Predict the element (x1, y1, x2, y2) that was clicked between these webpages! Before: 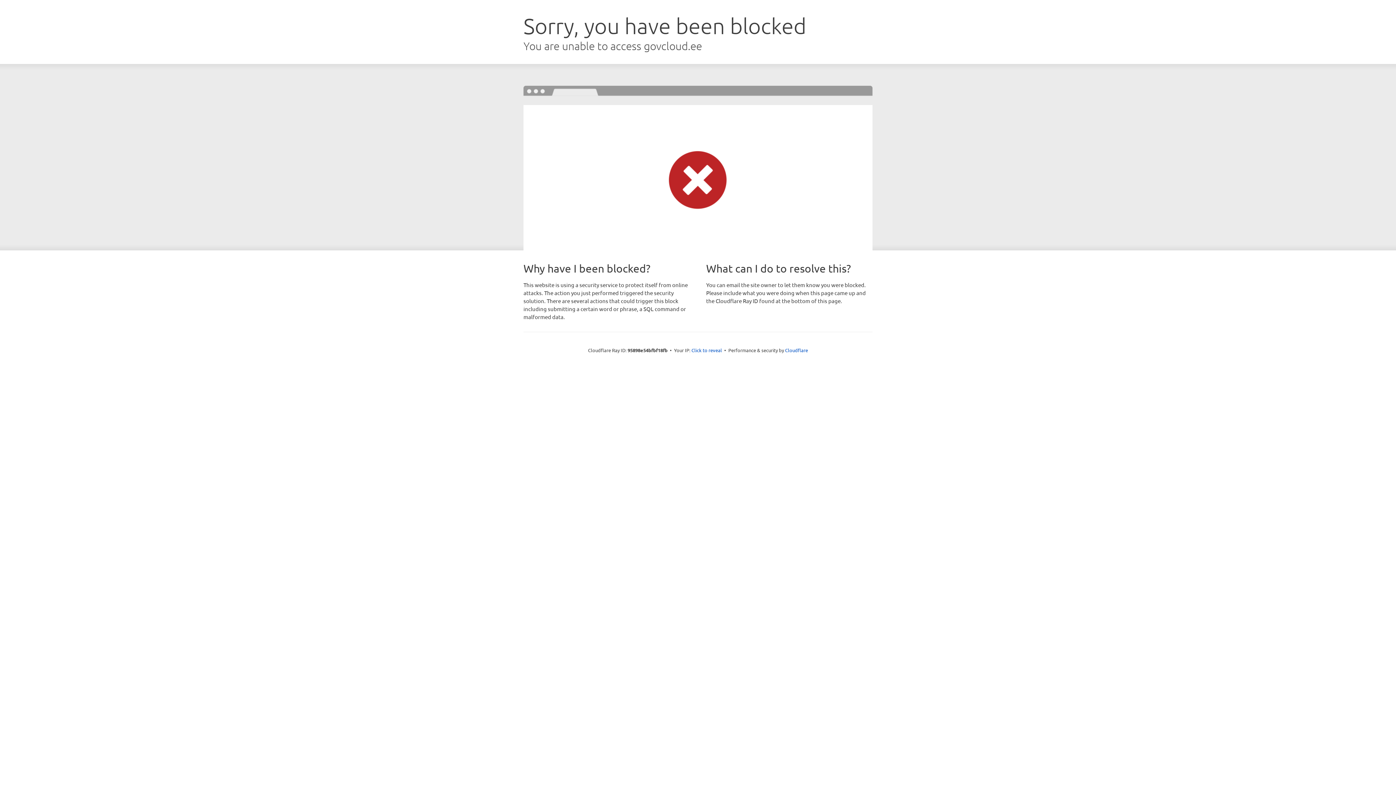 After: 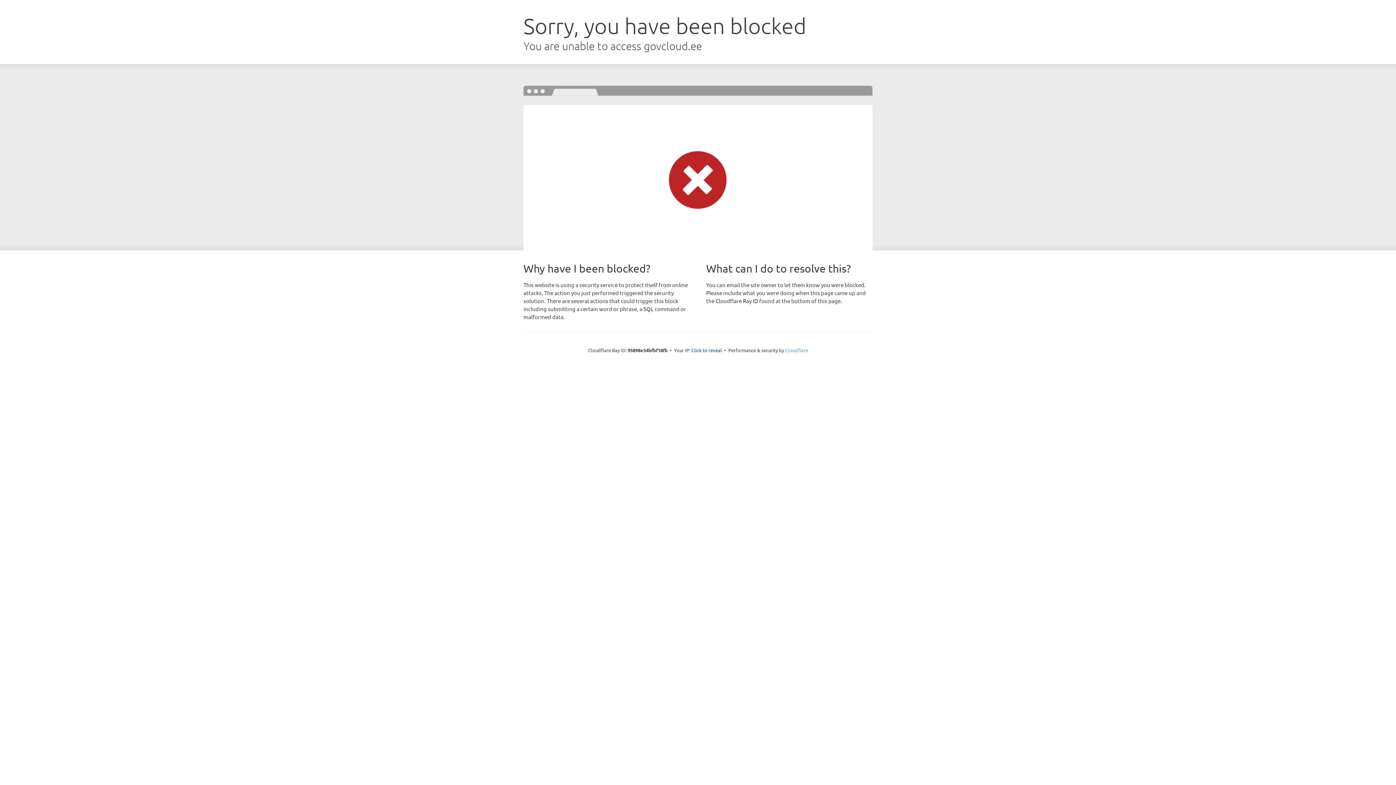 Action: label: Cloudflare bbox: (785, 347, 808, 353)